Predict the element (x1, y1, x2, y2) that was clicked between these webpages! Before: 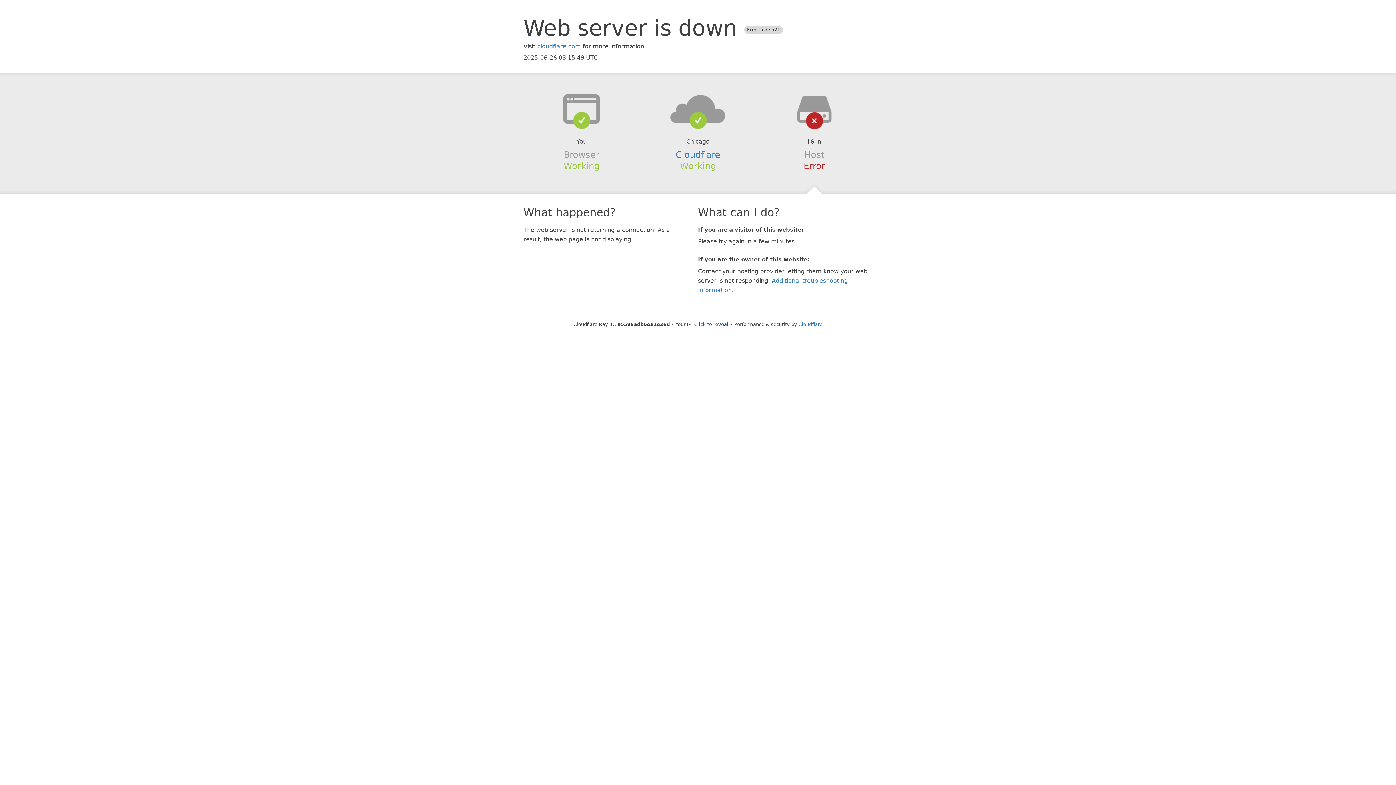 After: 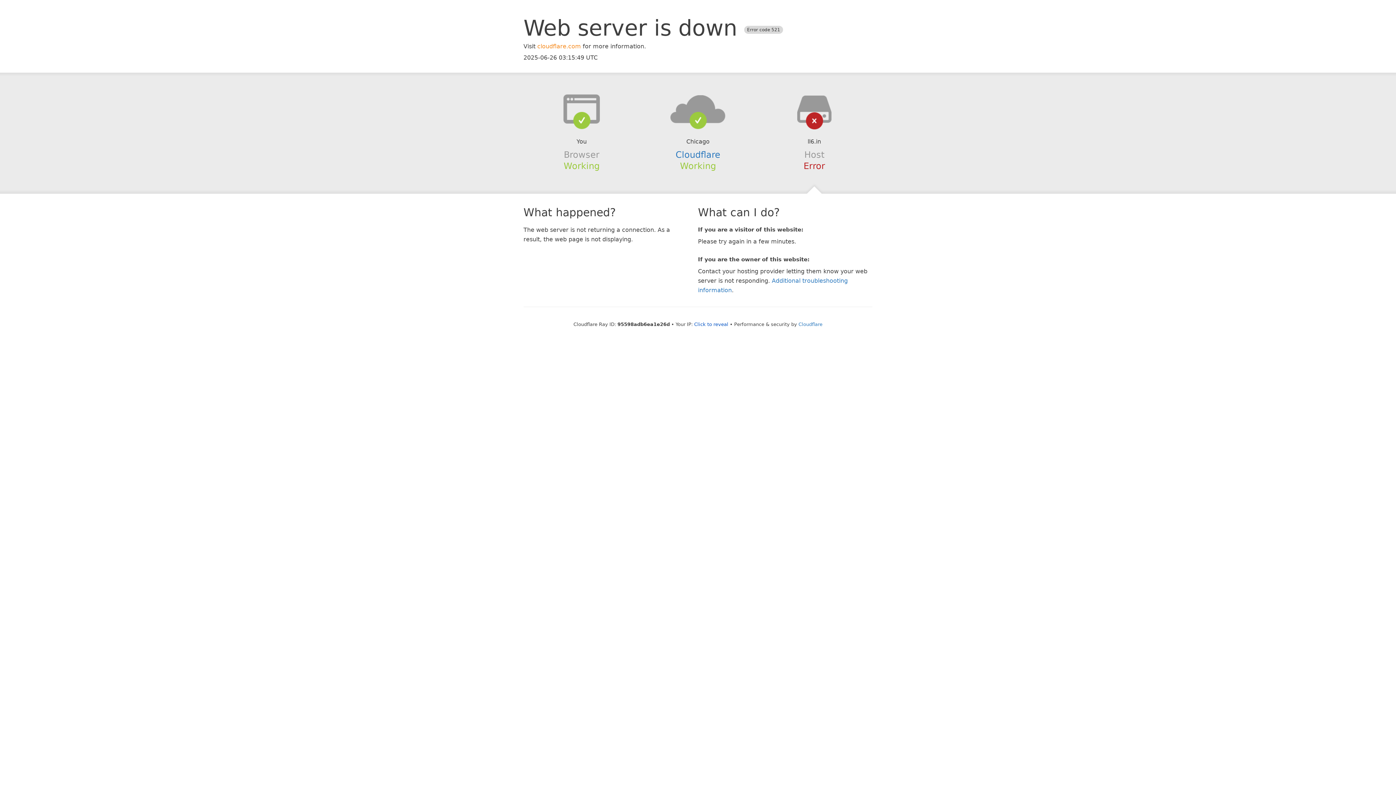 Action: label: cloudflare.com bbox: (537, 42, 581, 49)